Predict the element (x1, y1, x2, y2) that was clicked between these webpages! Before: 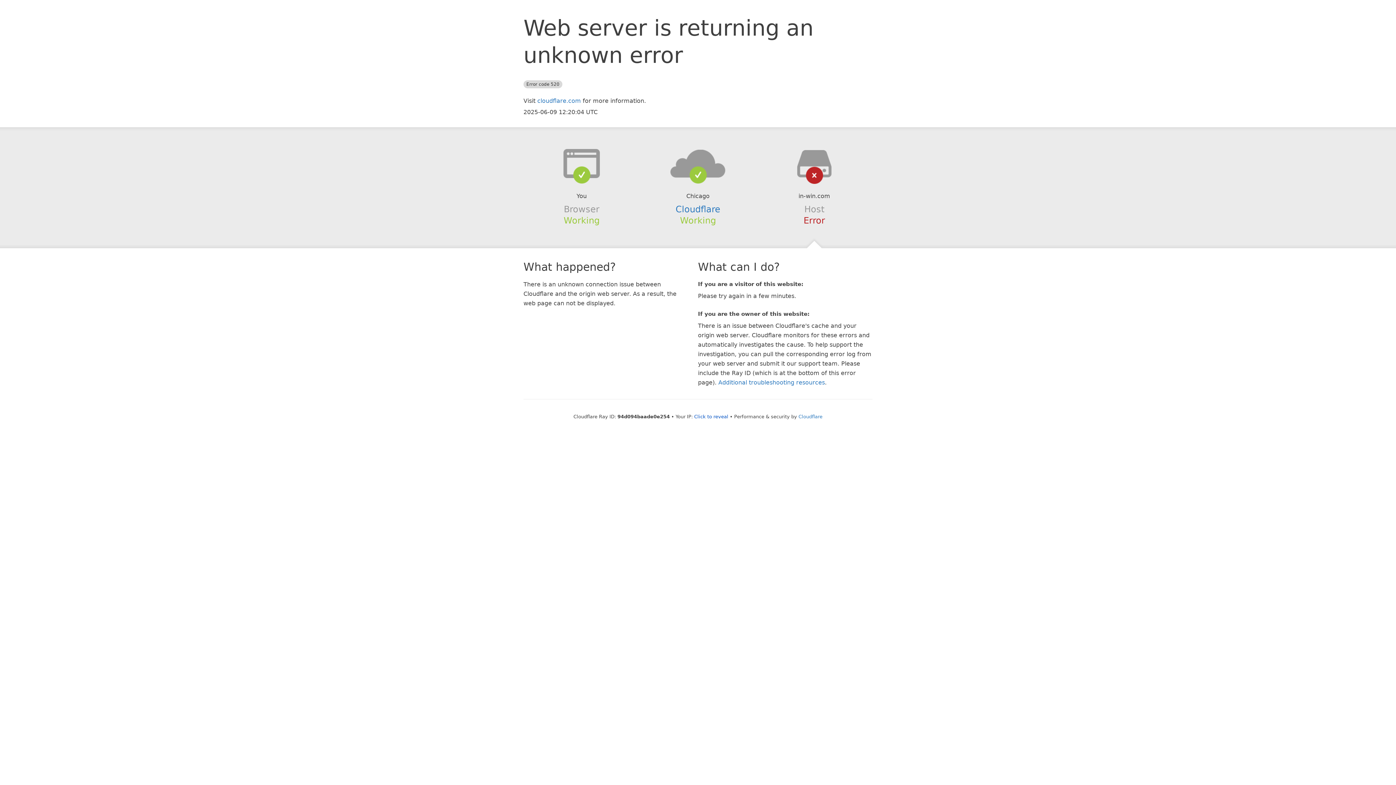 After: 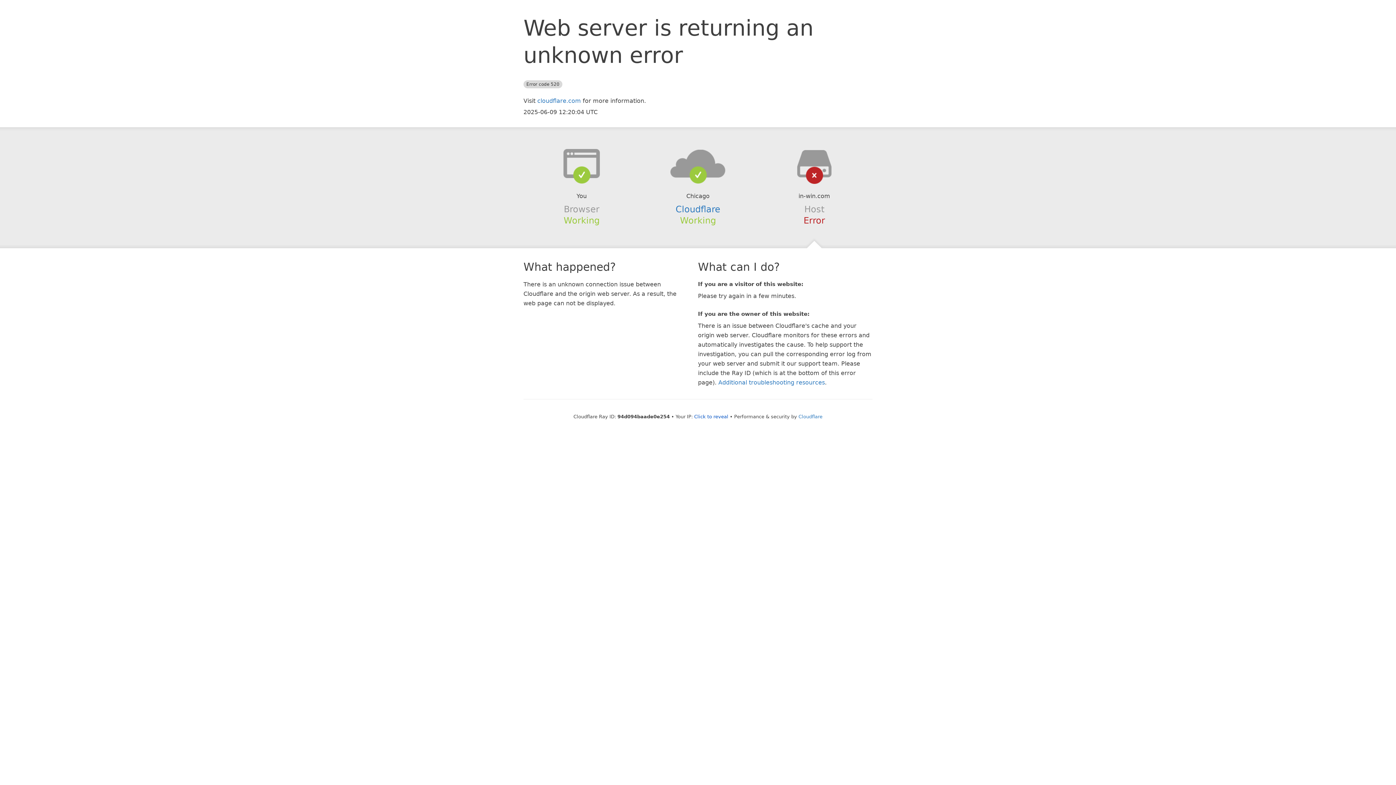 Action: bbox: (639, 148, 756, 178)